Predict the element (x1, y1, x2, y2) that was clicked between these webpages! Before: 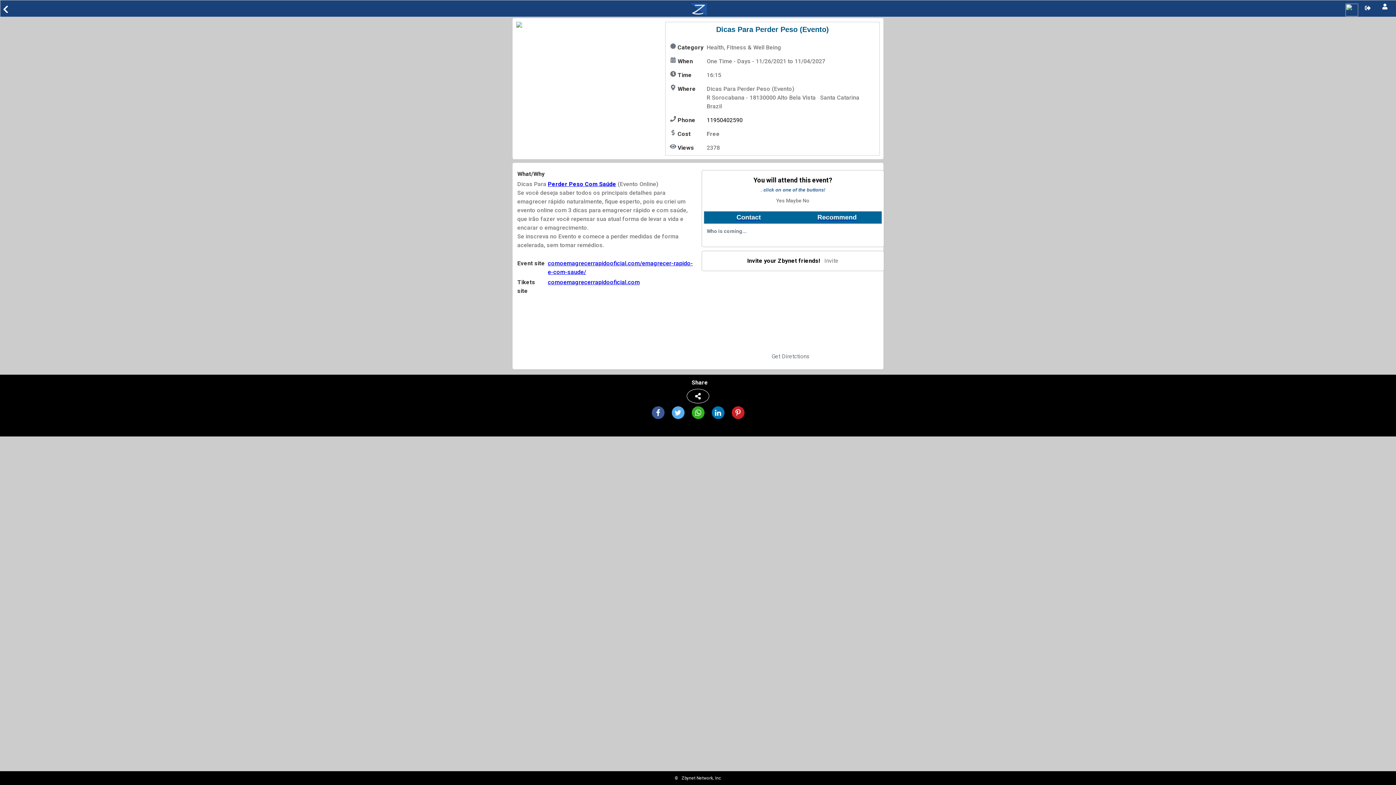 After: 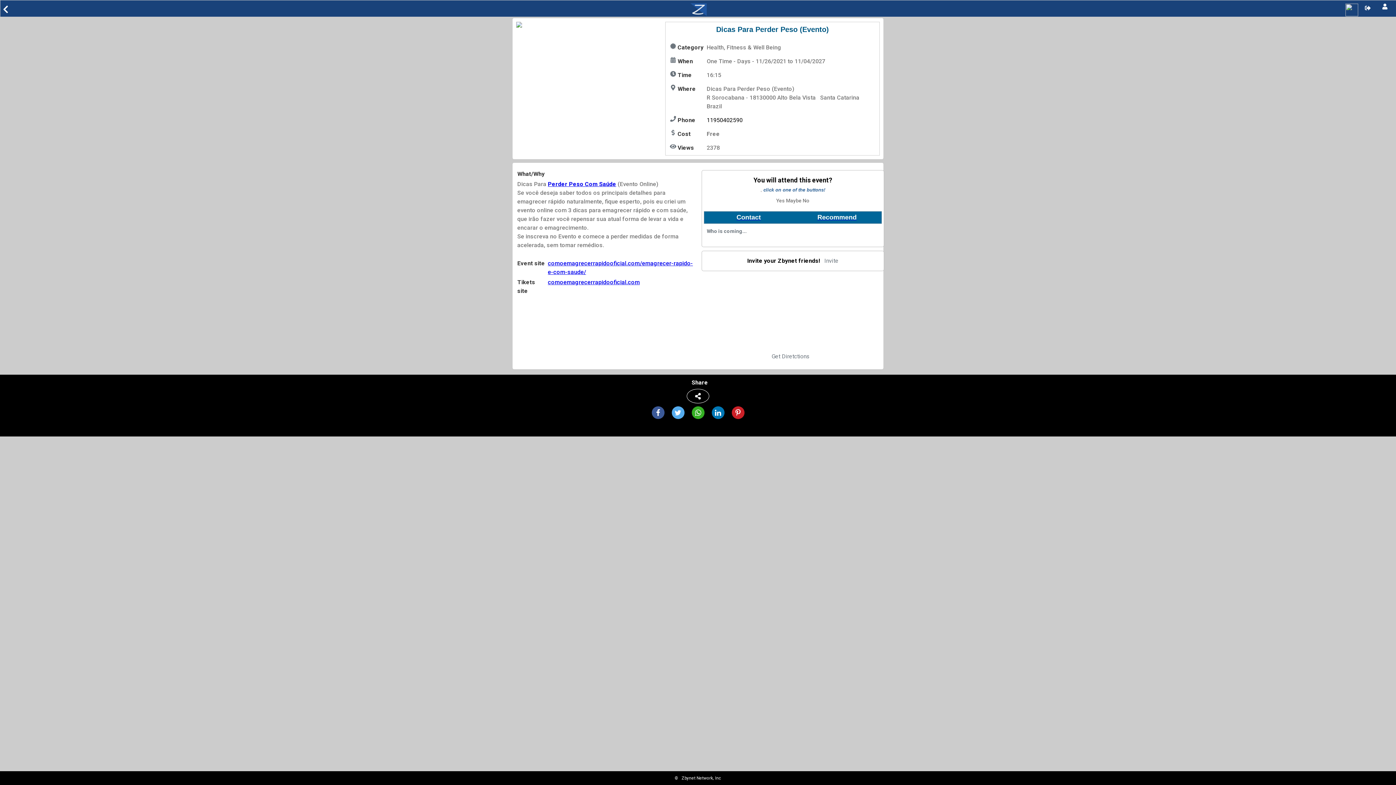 Action: bbox: (671, 406, 684, 419)